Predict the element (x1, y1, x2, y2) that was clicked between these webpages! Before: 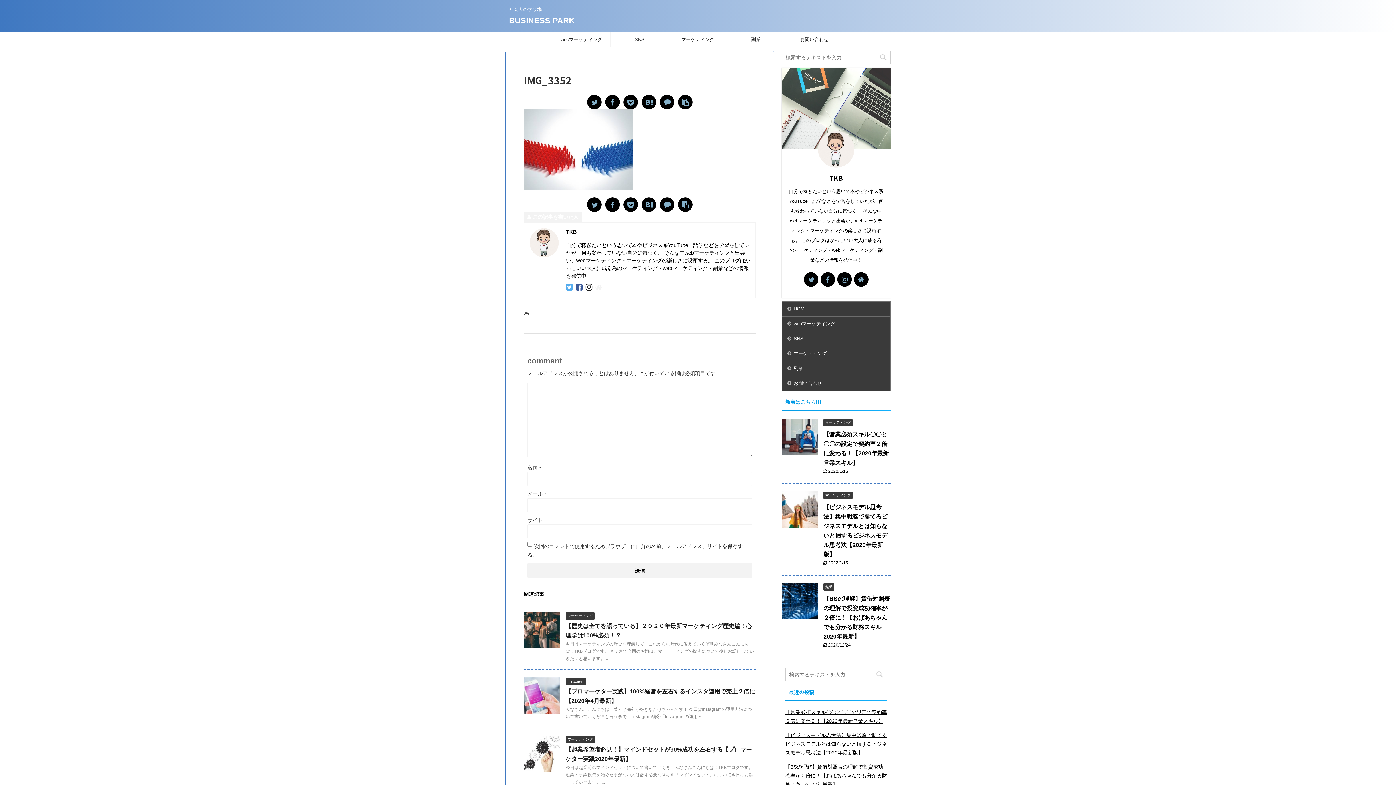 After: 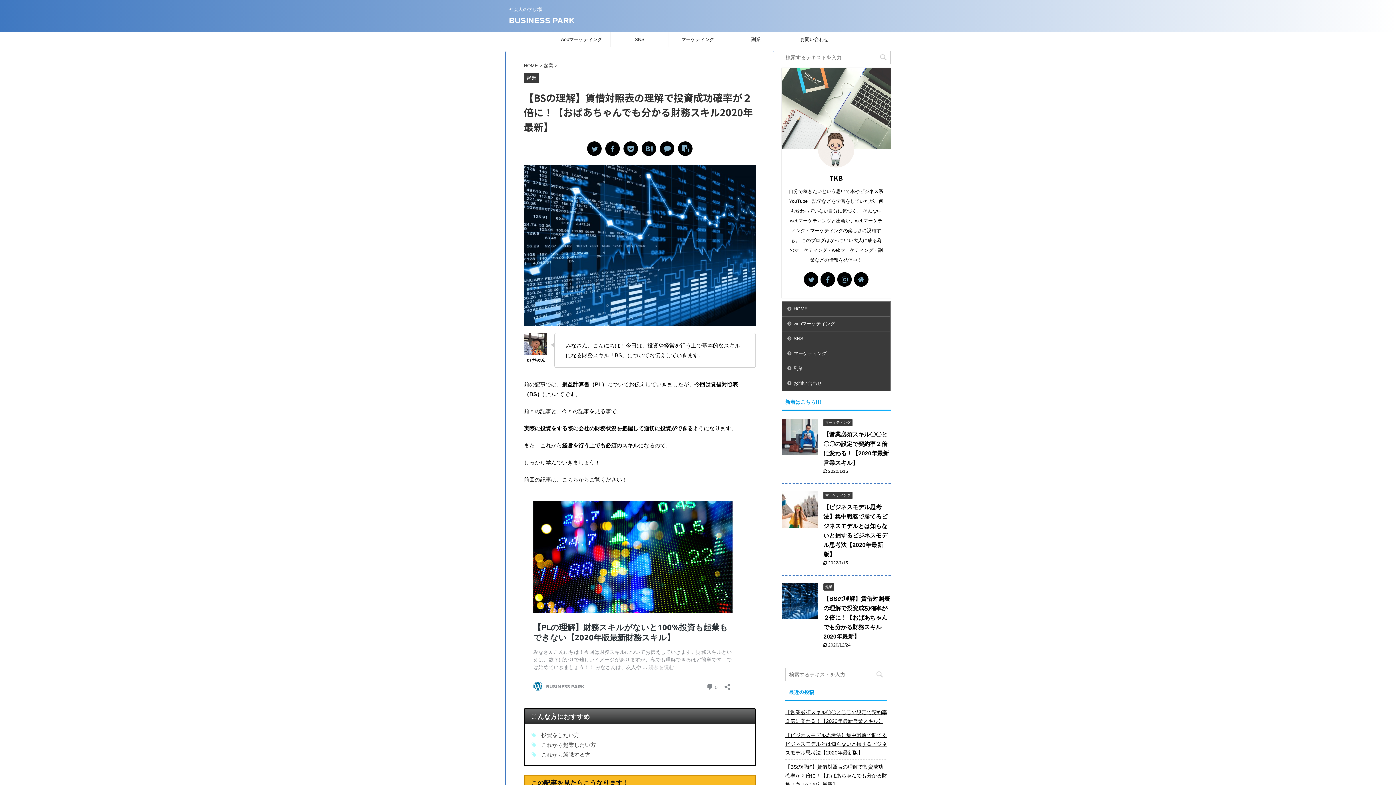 Action: bbox: (781, 613, 818, 619)